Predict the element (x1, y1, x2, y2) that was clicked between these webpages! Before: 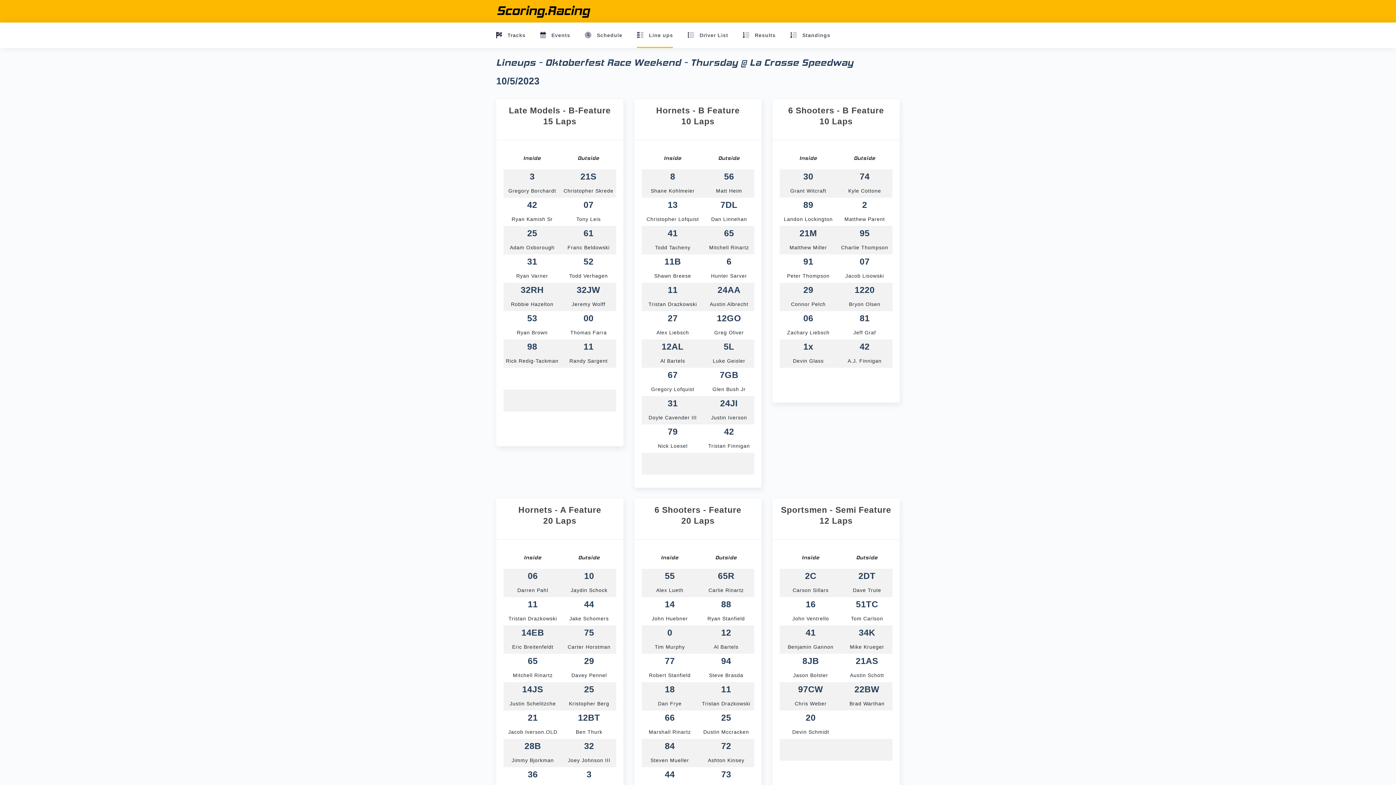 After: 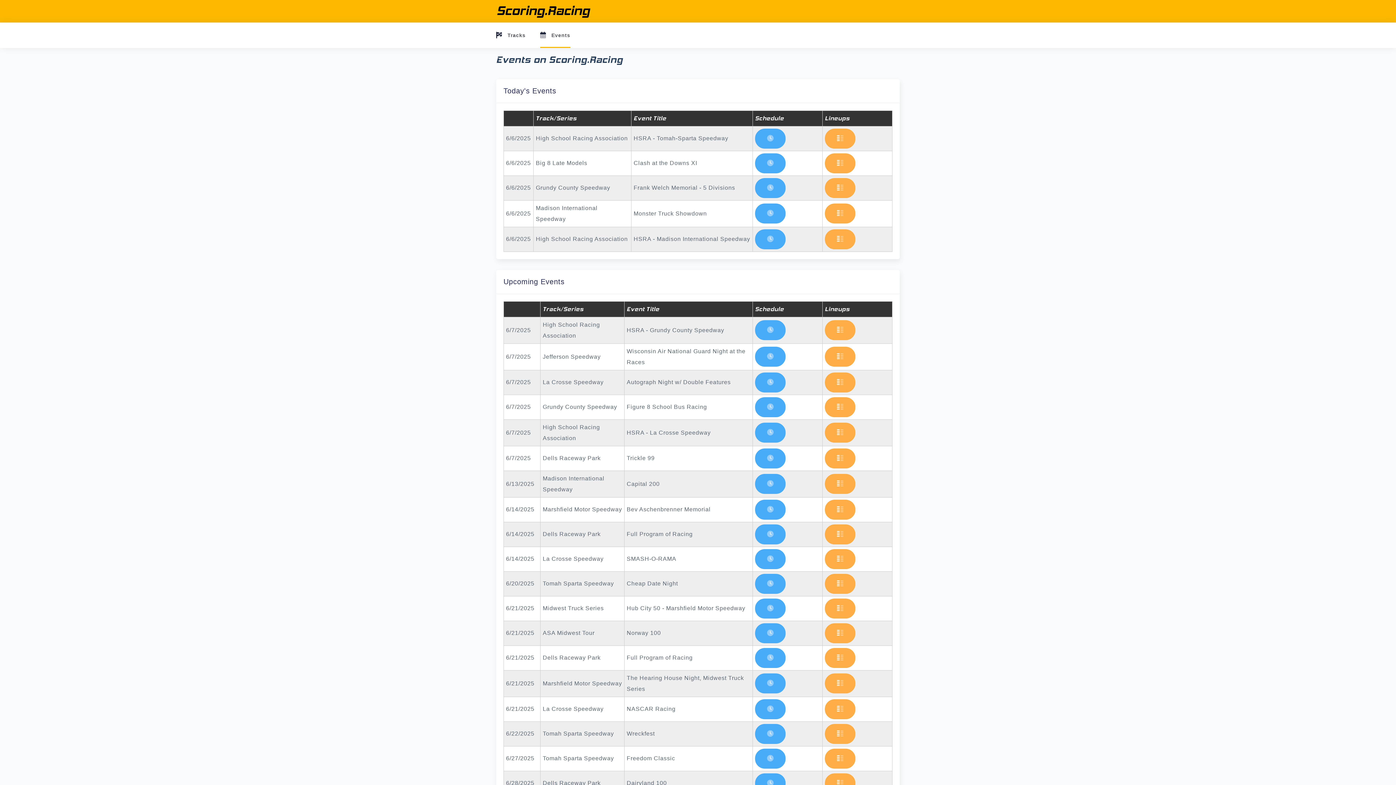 Action: label: Events bbox: (533, 22, 577, 48)